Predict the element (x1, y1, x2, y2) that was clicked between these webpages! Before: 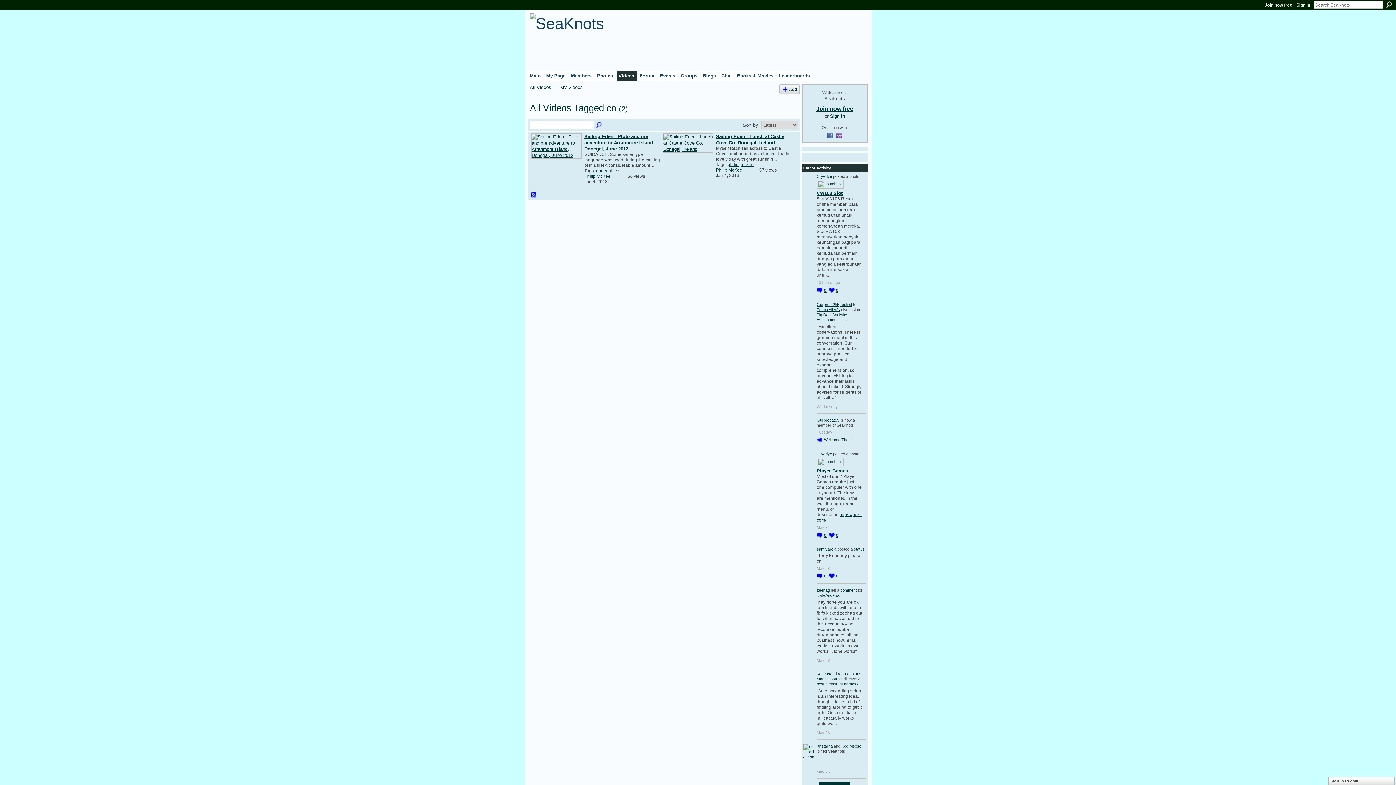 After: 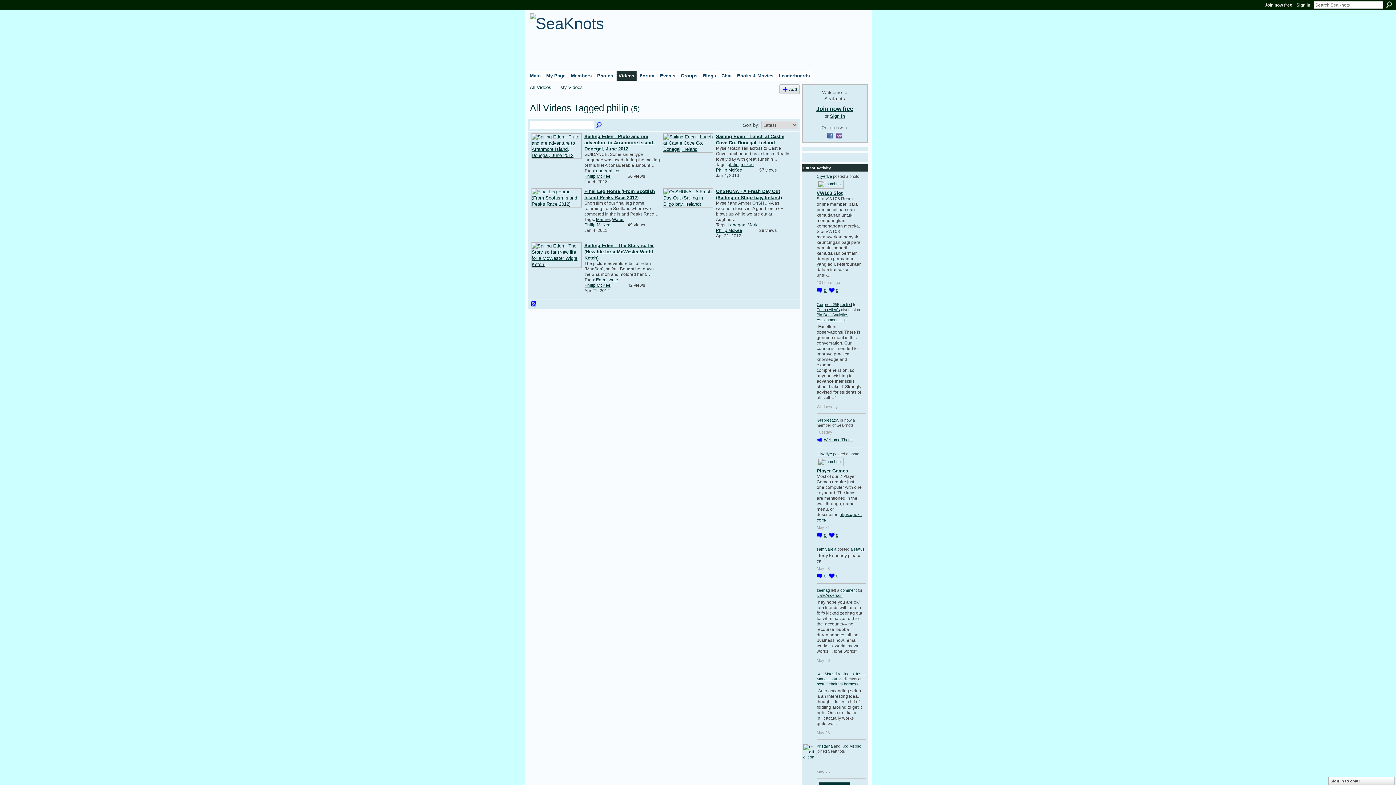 Action: bbox: (727, 162, 738, 167) label: philip